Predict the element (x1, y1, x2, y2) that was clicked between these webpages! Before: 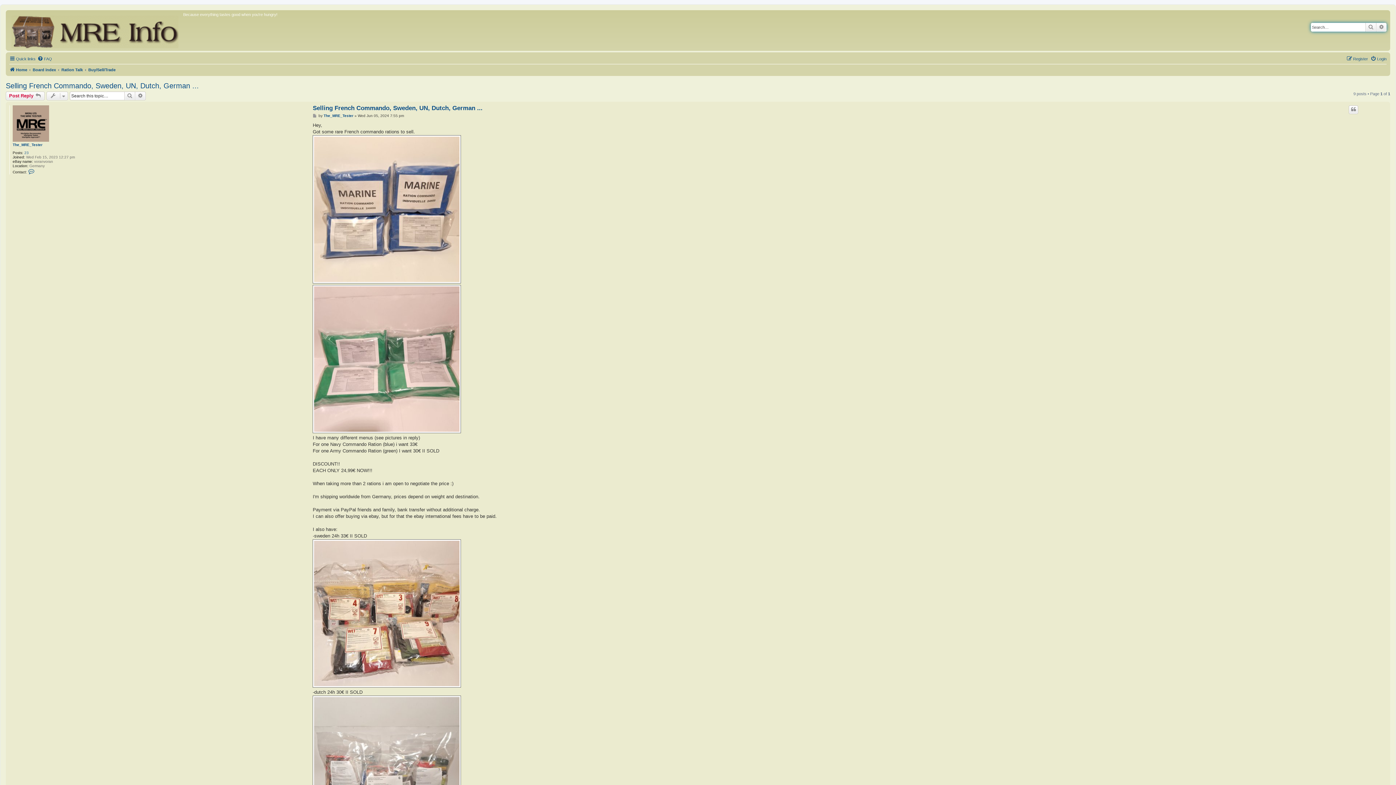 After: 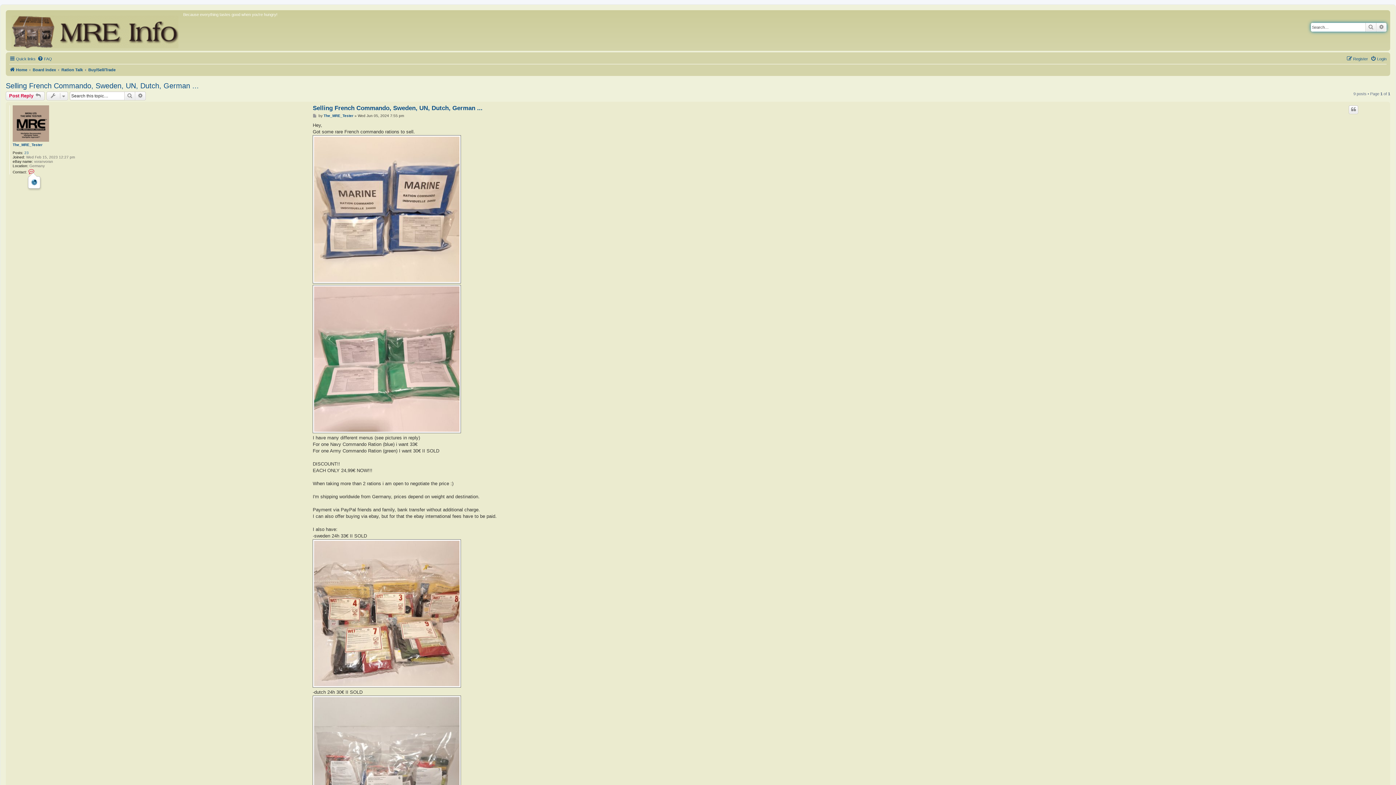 Action: bbox: (28, 168, 35, 174) label: Contact The_MRE_Tester